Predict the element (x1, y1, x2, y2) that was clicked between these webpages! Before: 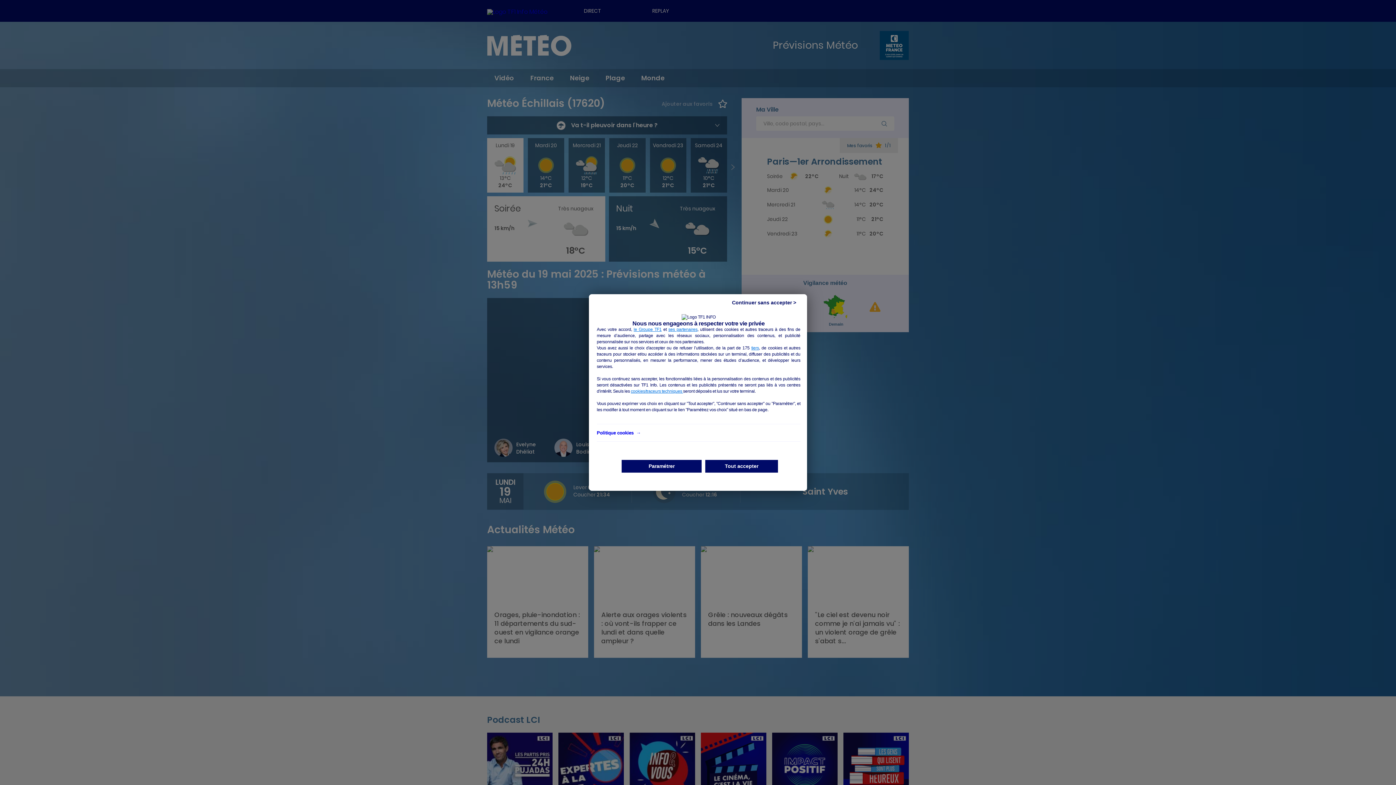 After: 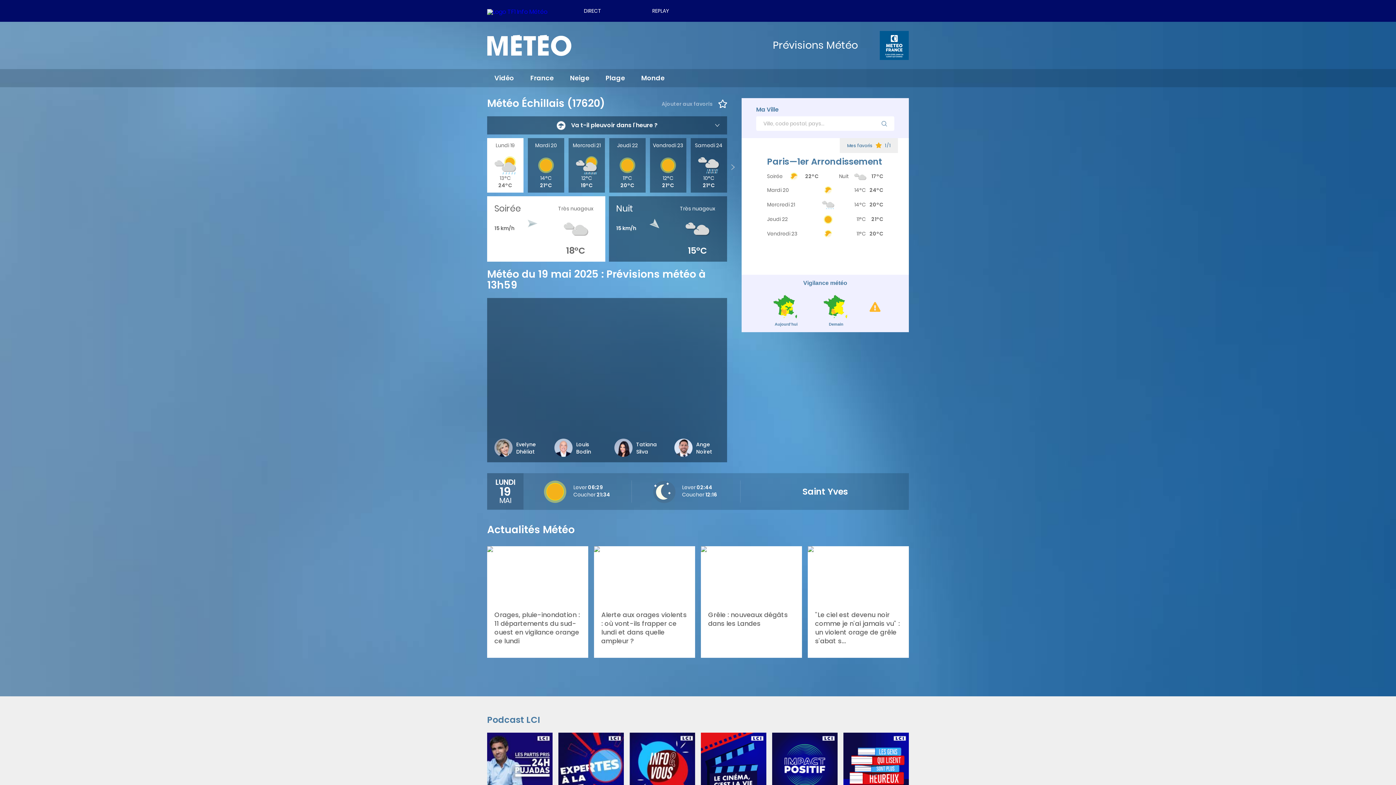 Action: bbox: (724, 298, 803, 307) label: Continuer sans accepter >